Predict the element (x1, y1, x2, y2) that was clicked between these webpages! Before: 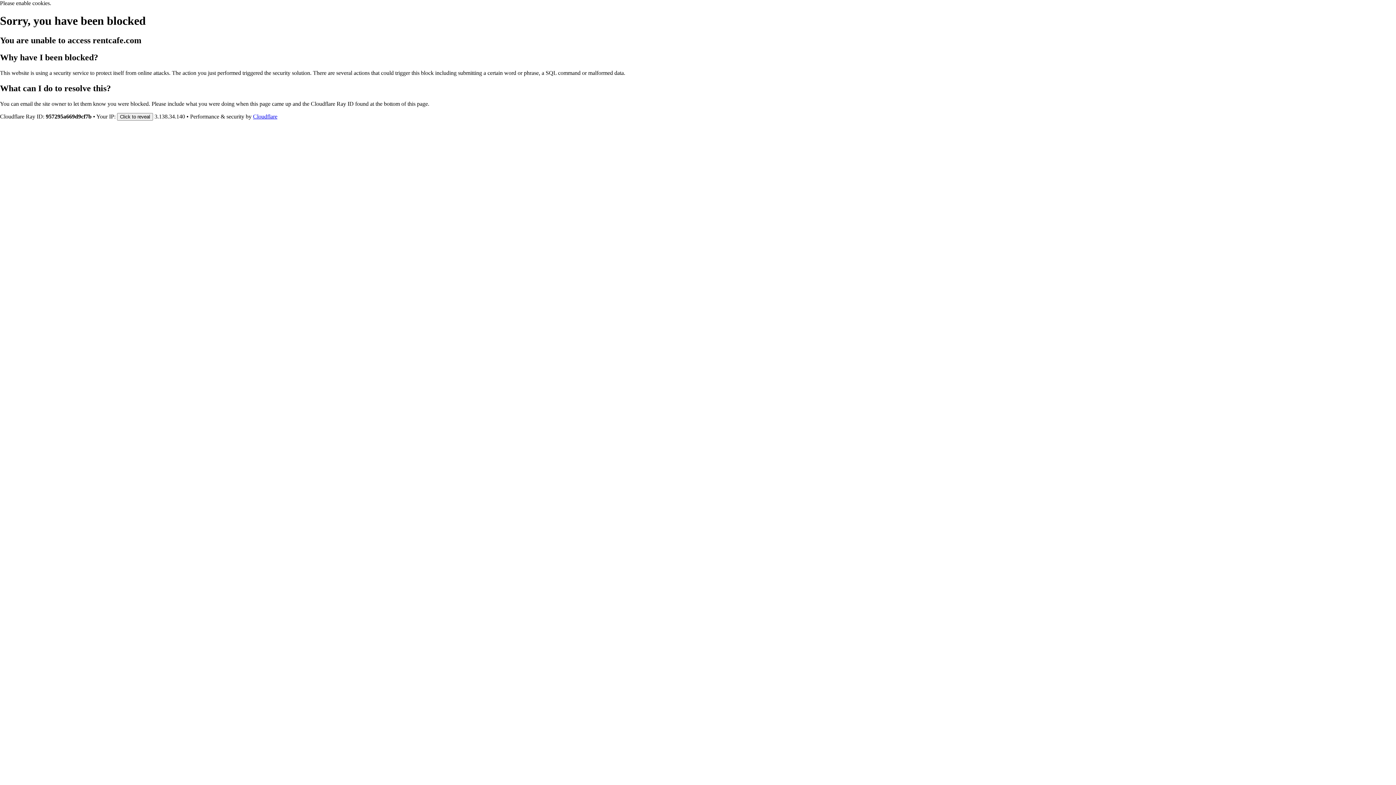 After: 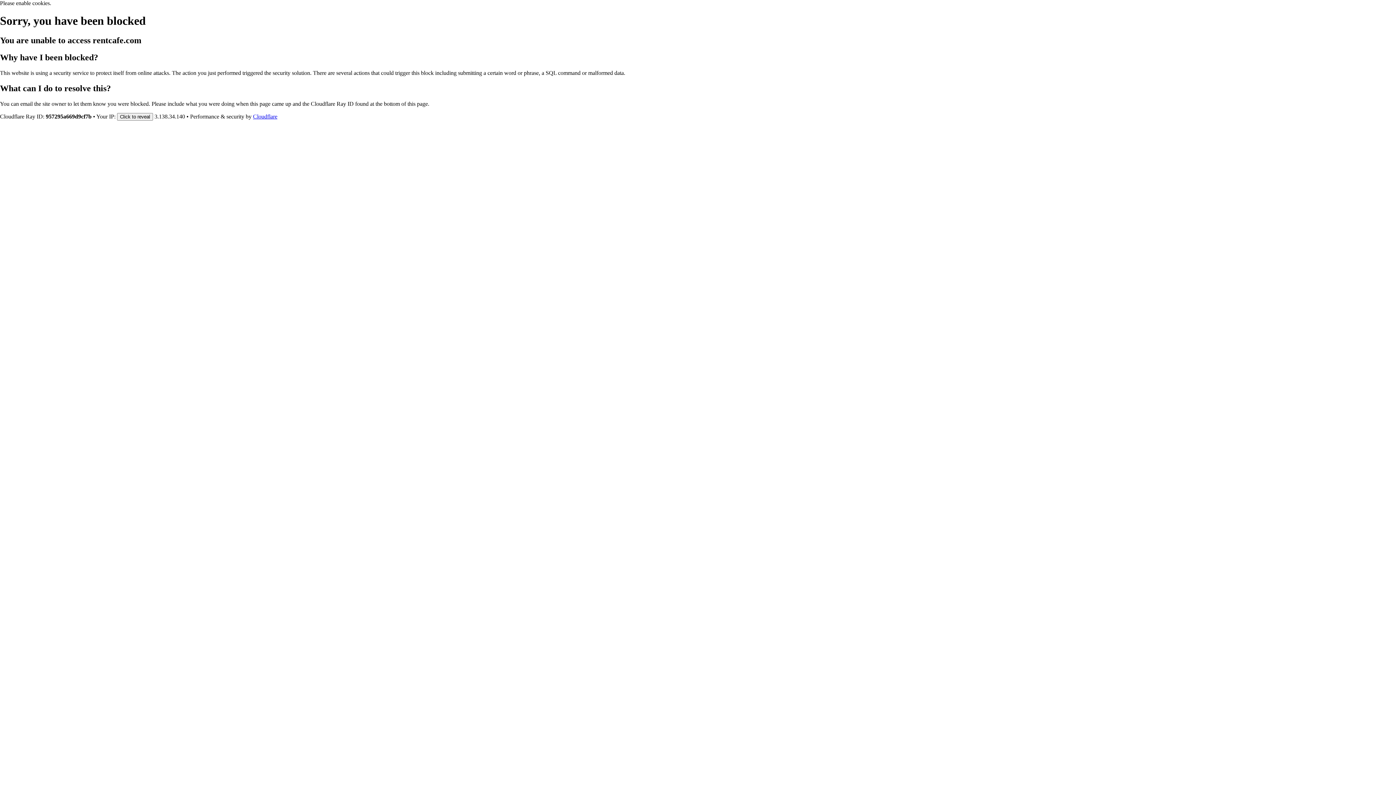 Action: bbox: (253, 113, 277, 119) label: Cloudflare